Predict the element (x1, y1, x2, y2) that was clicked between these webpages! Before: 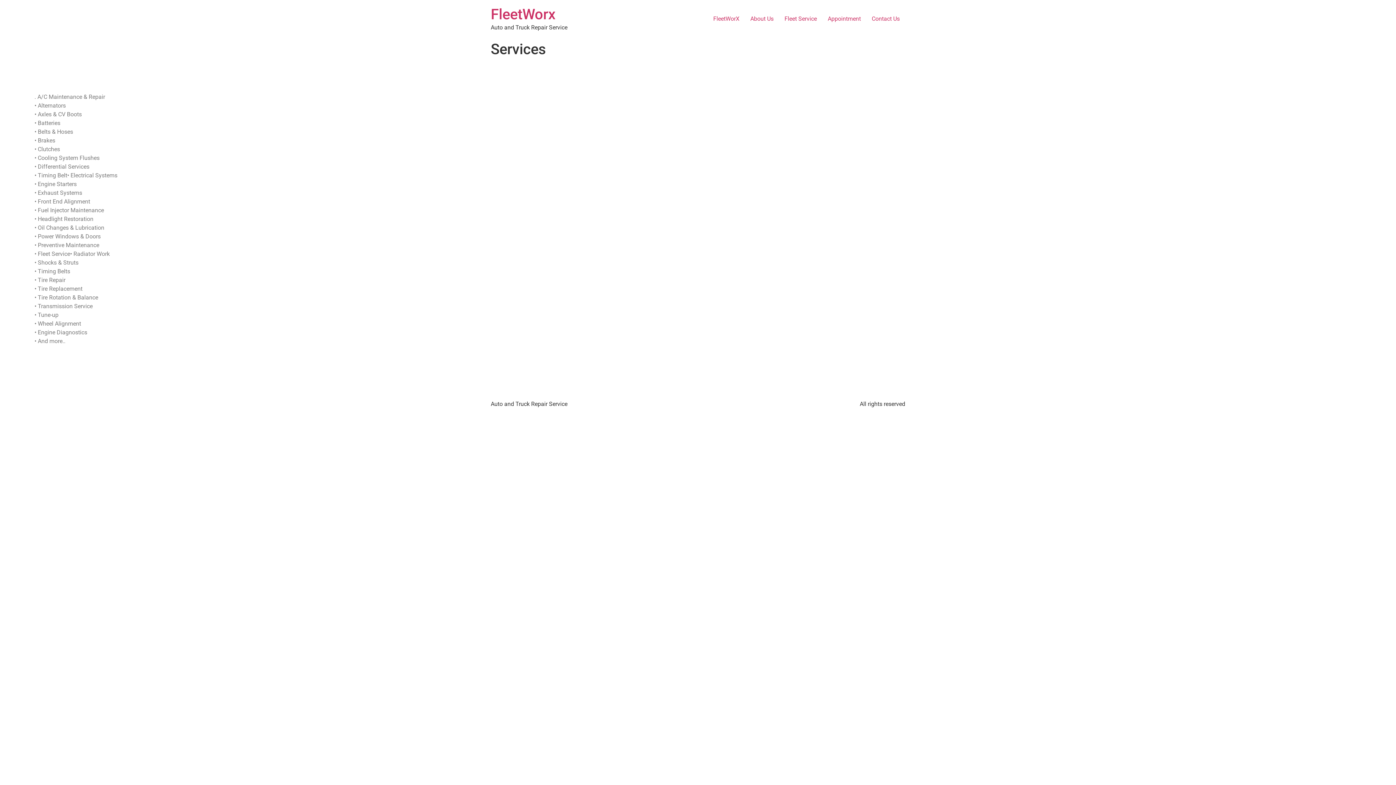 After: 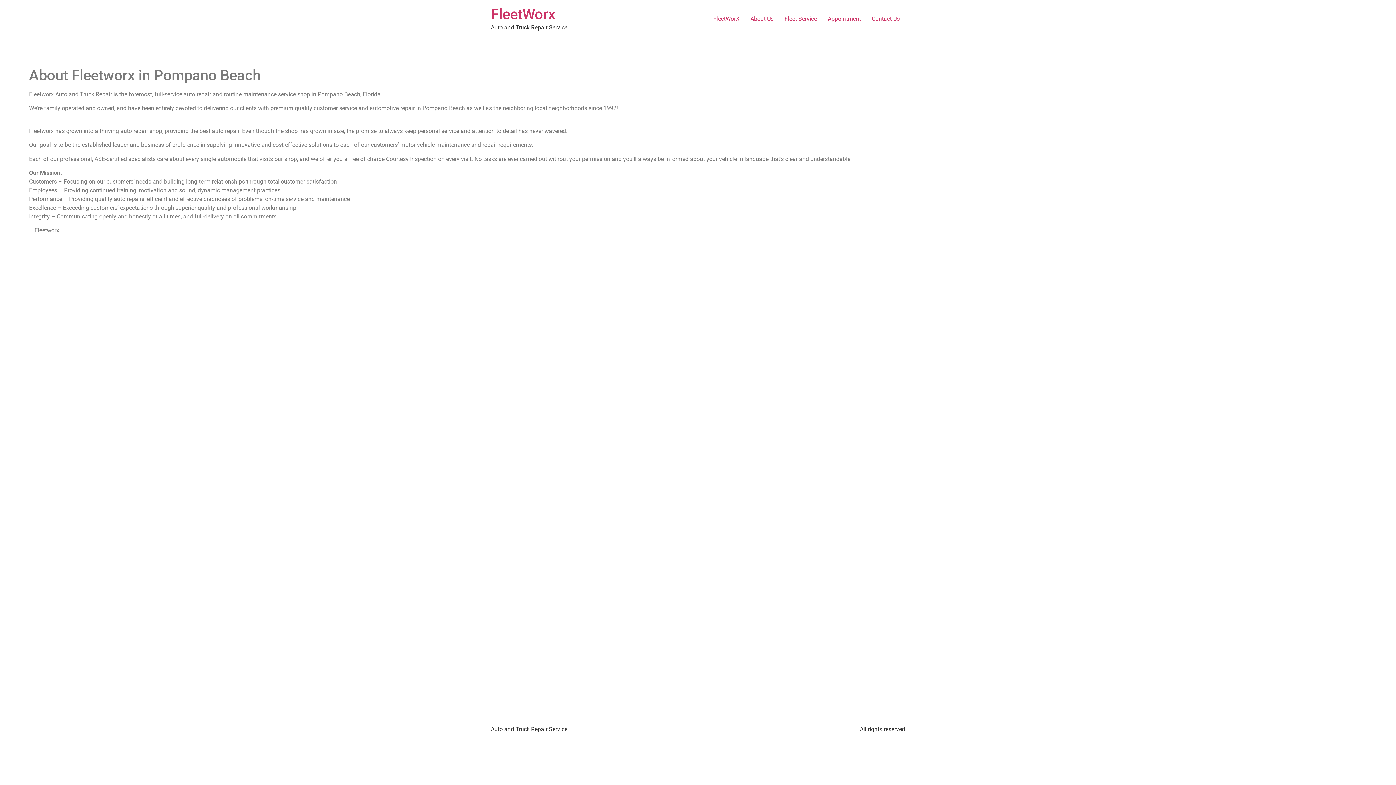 Action: bbox: (745, 11, 779, 26) label: About Us